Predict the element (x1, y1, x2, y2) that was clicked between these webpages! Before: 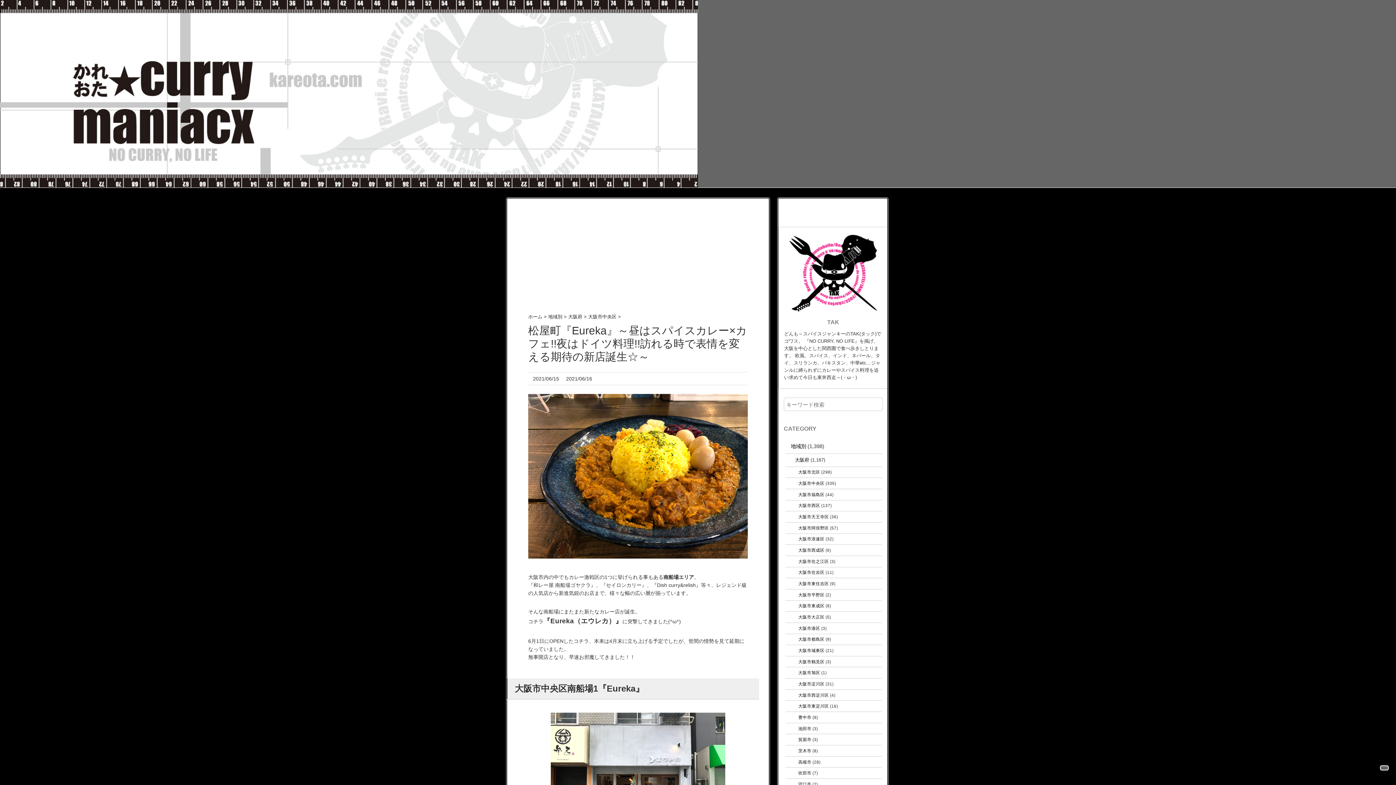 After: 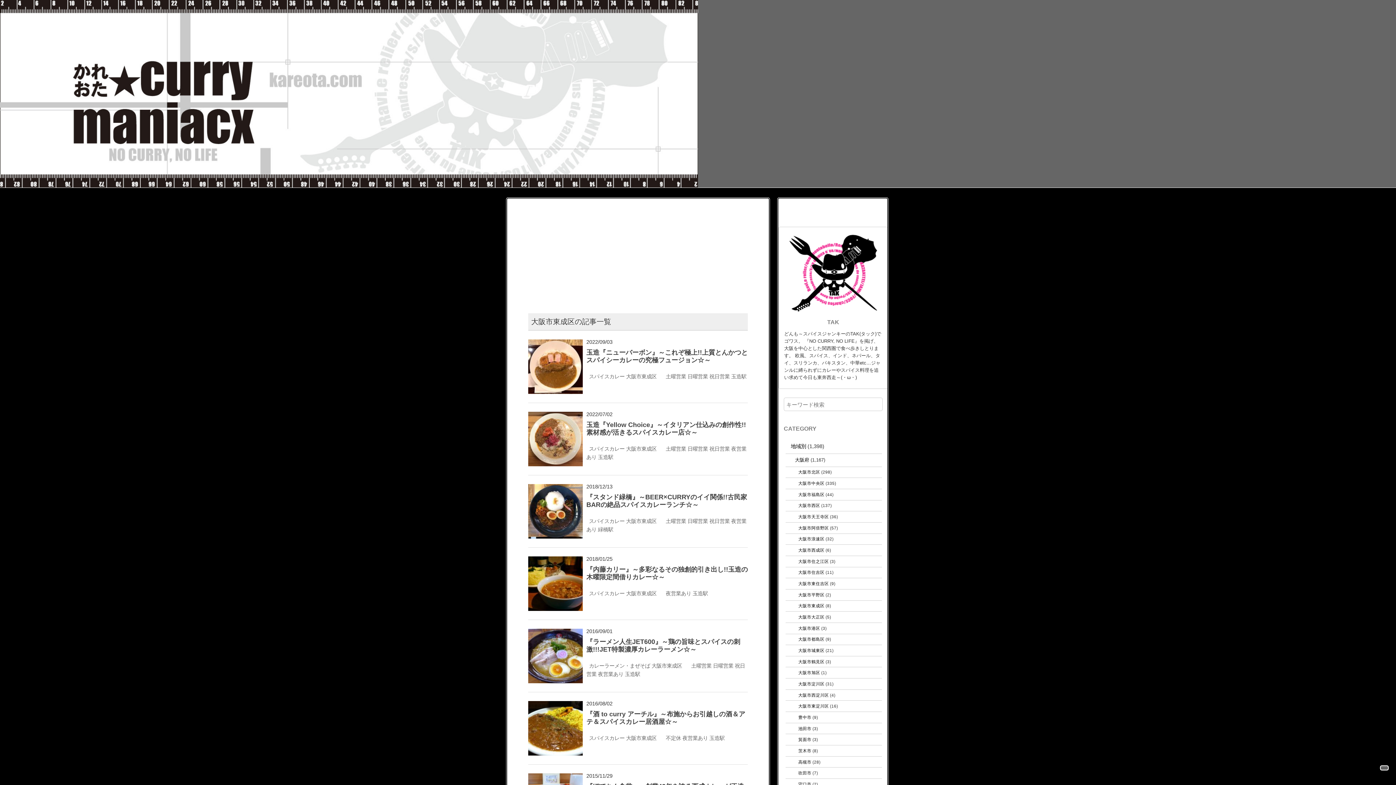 Action: bbox: (798, 603, 824, 608) label: 大阪市東成区